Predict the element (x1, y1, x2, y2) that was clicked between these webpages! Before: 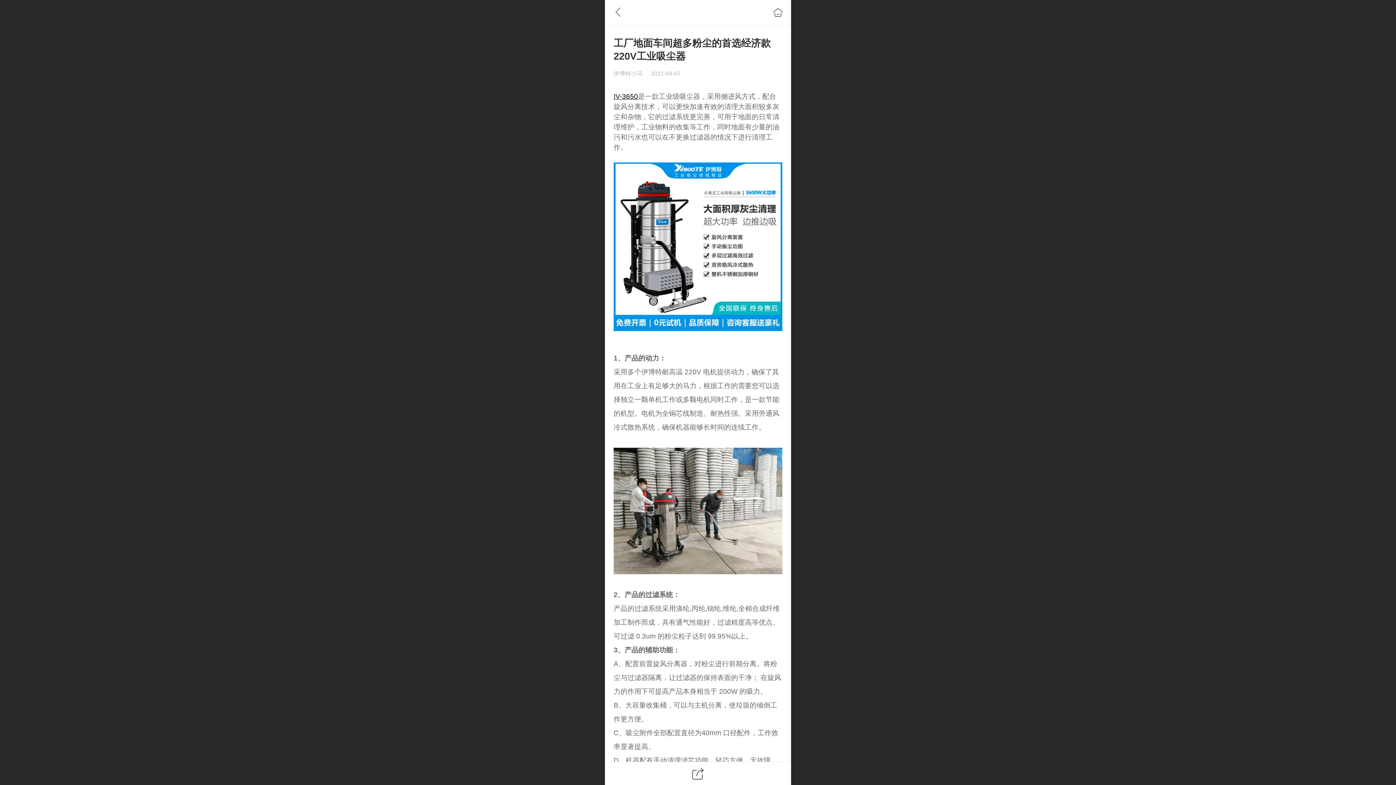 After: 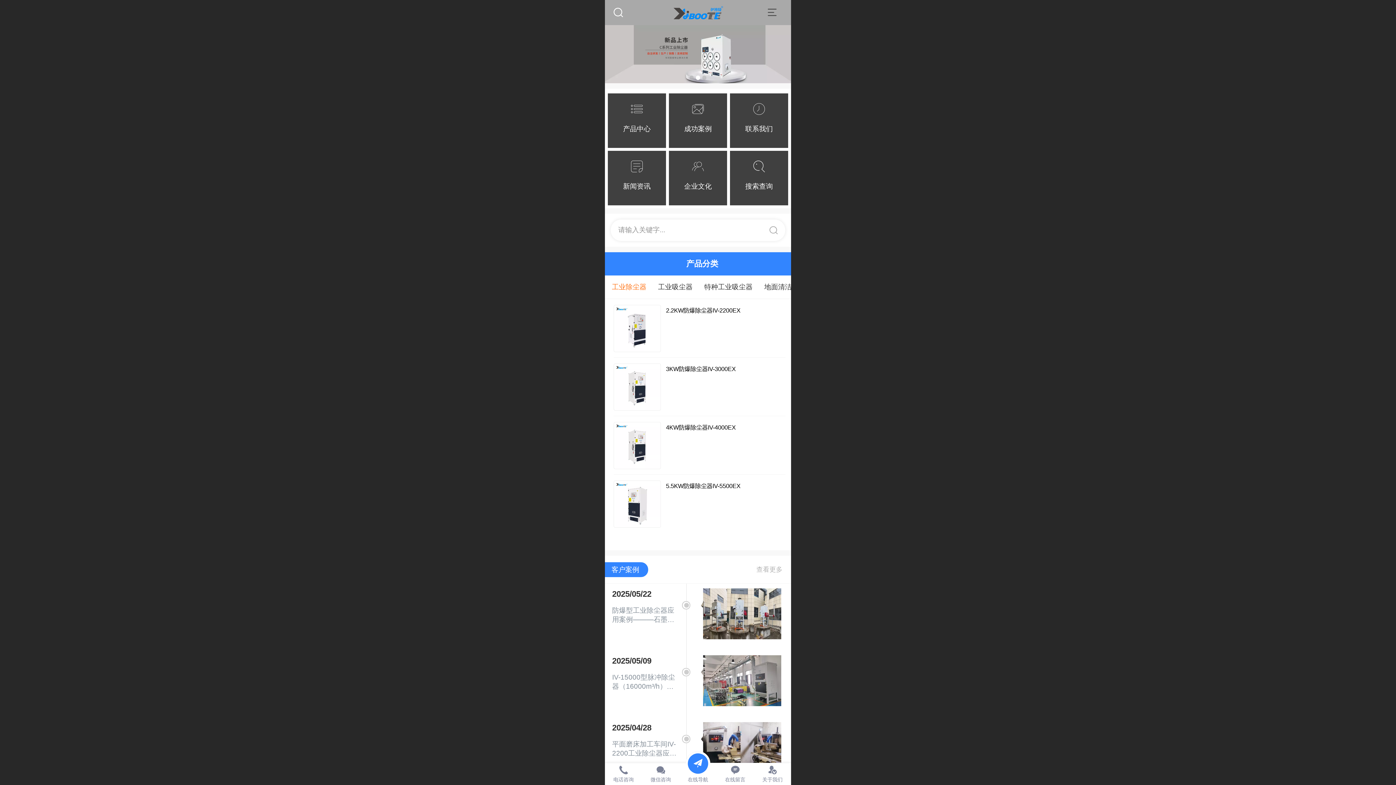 Action: bbox: (770, 4, 786, 20)